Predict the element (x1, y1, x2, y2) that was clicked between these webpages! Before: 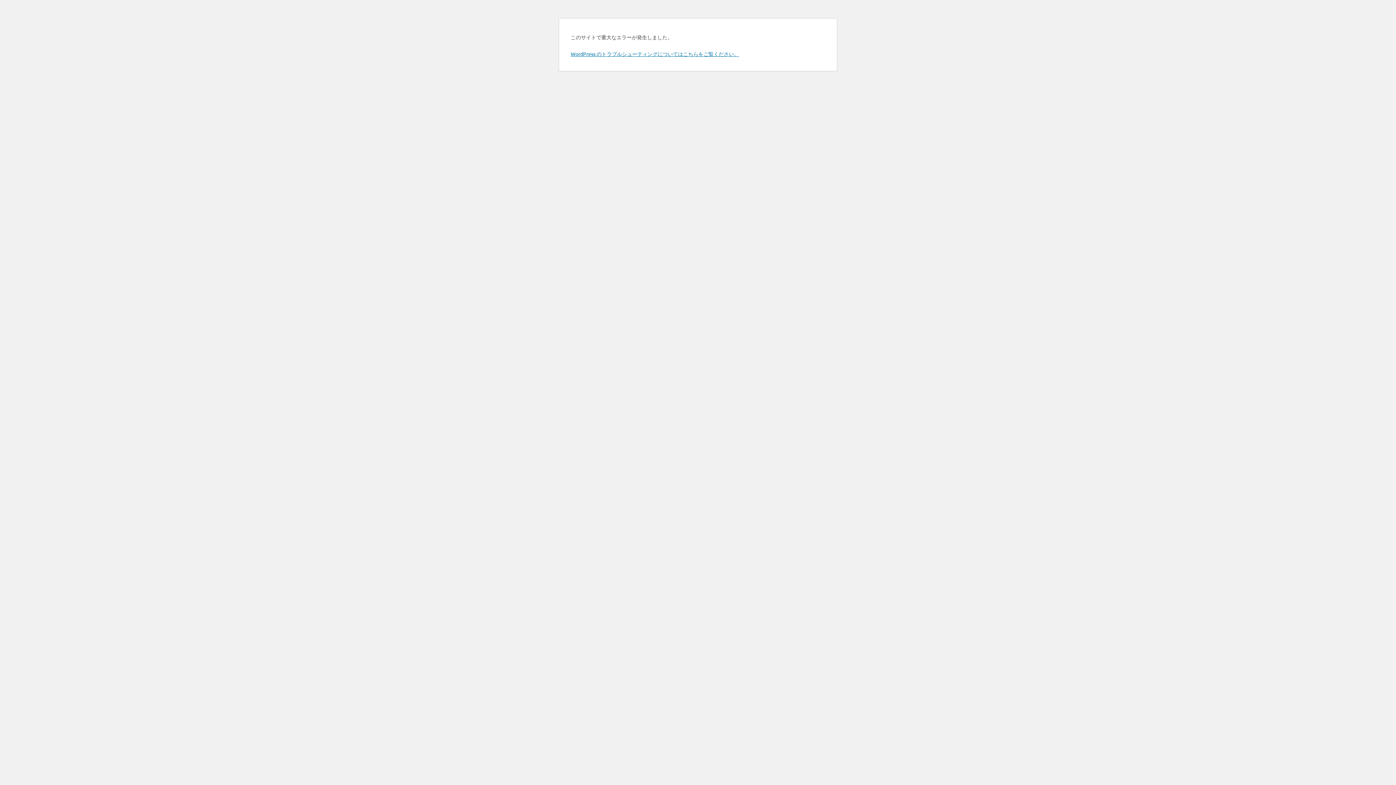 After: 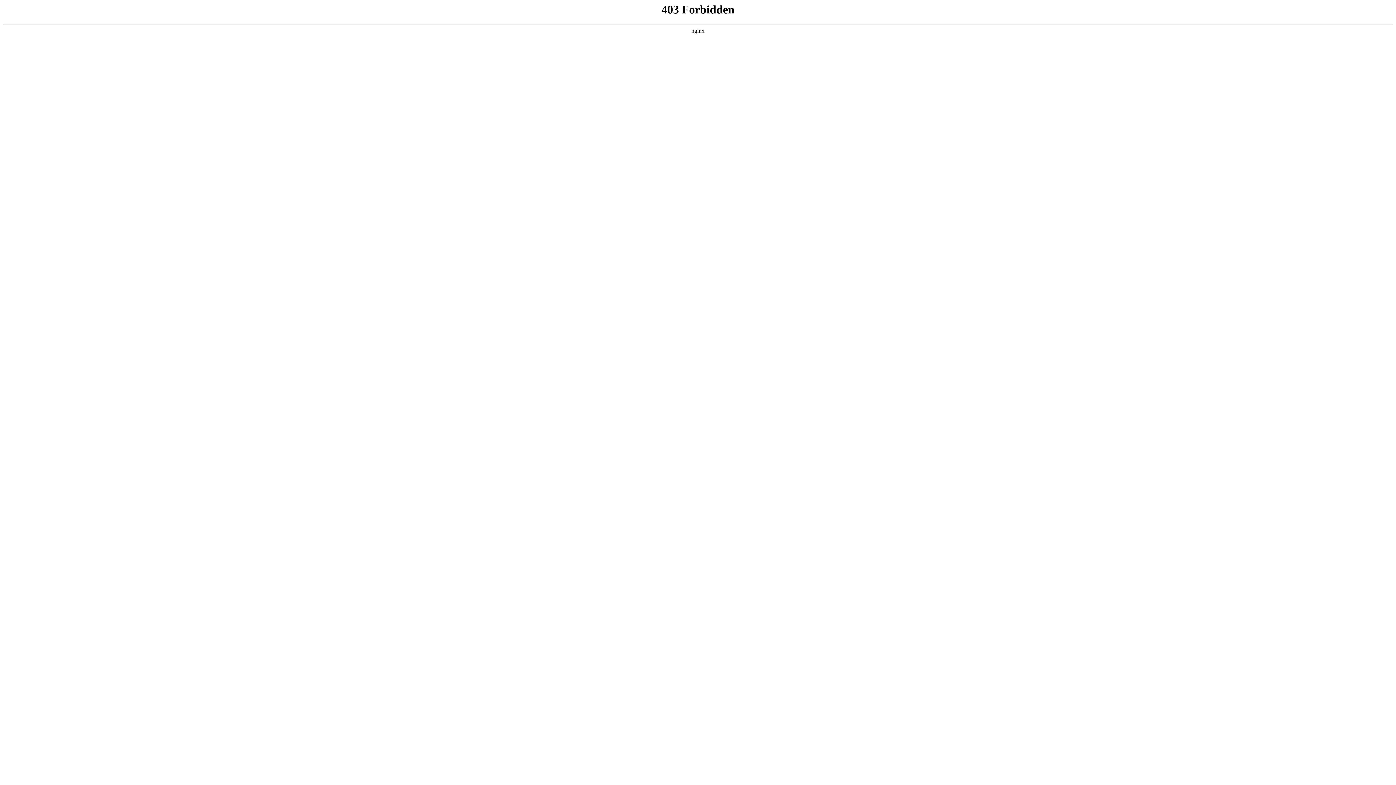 Action: label: WordPress のトラブルシューティングについてはこちらをご覧ください。 bbox: (570, 50, 739, 57)